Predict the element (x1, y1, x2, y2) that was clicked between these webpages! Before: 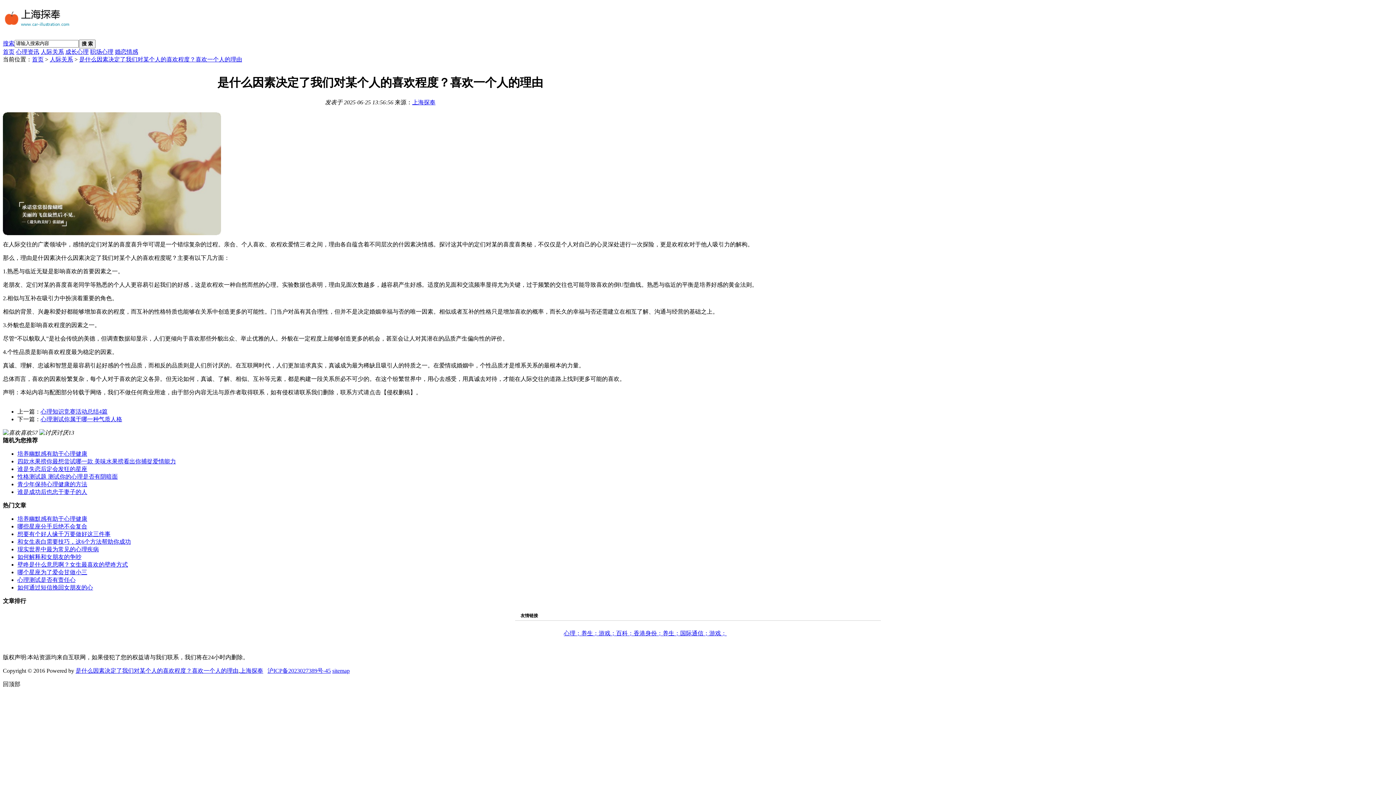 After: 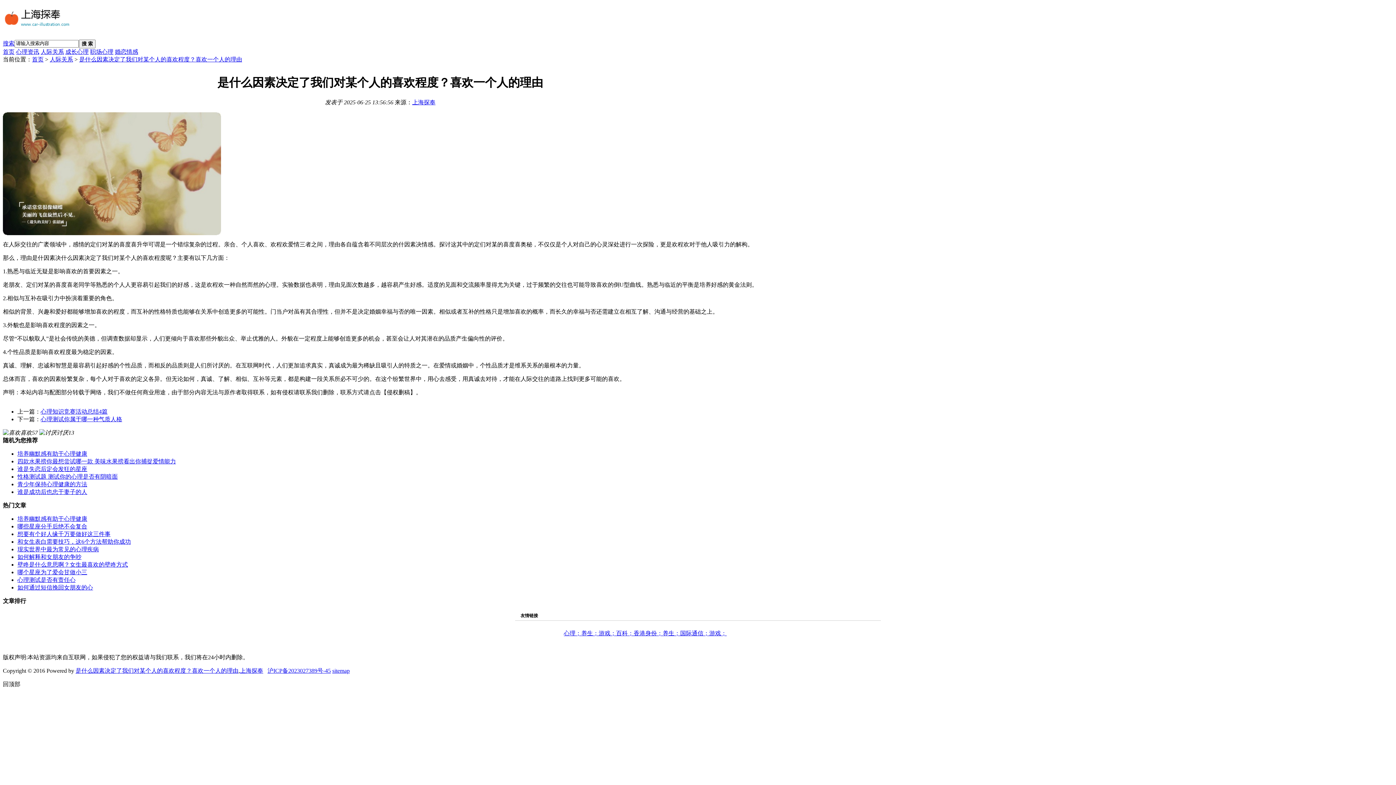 Action: label: 养生； bbox: (662, 630, 680, 636)